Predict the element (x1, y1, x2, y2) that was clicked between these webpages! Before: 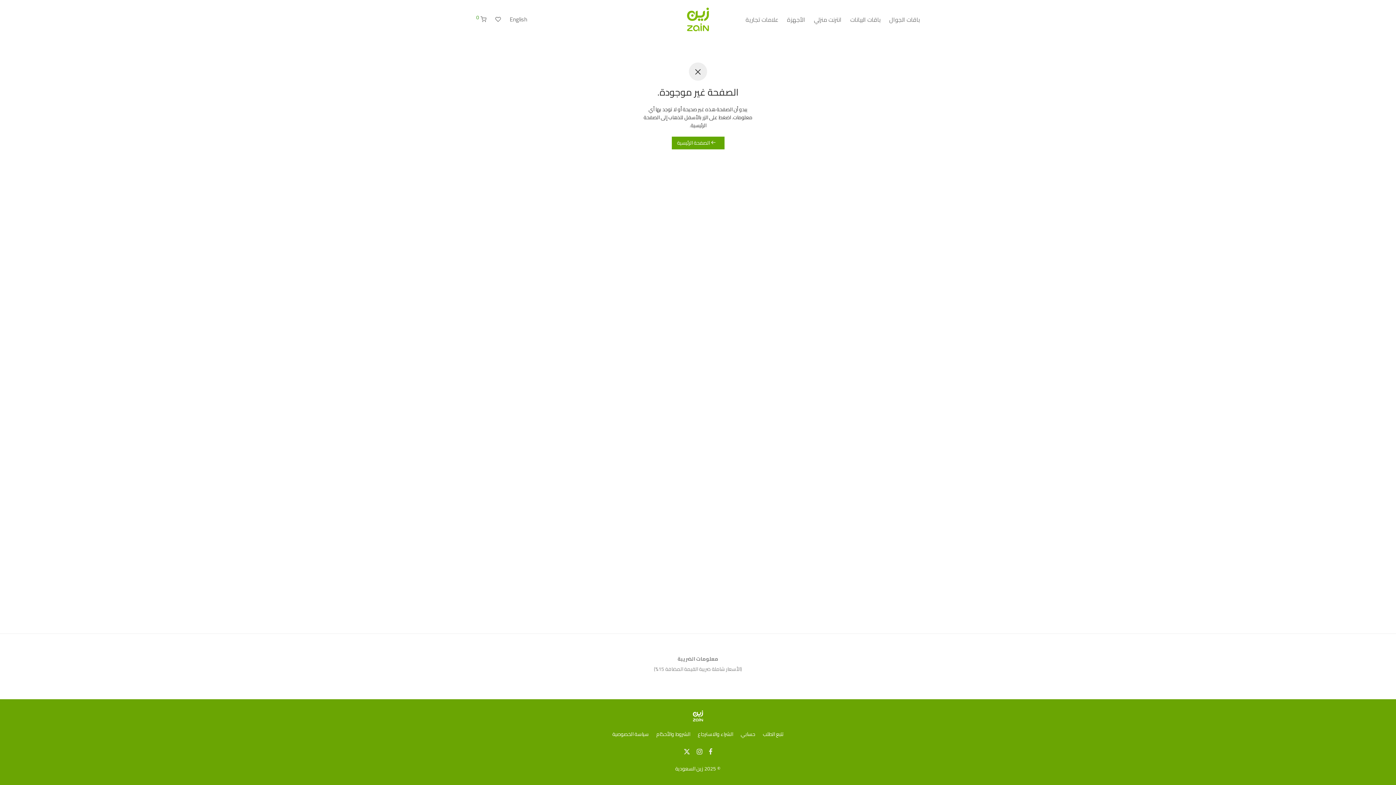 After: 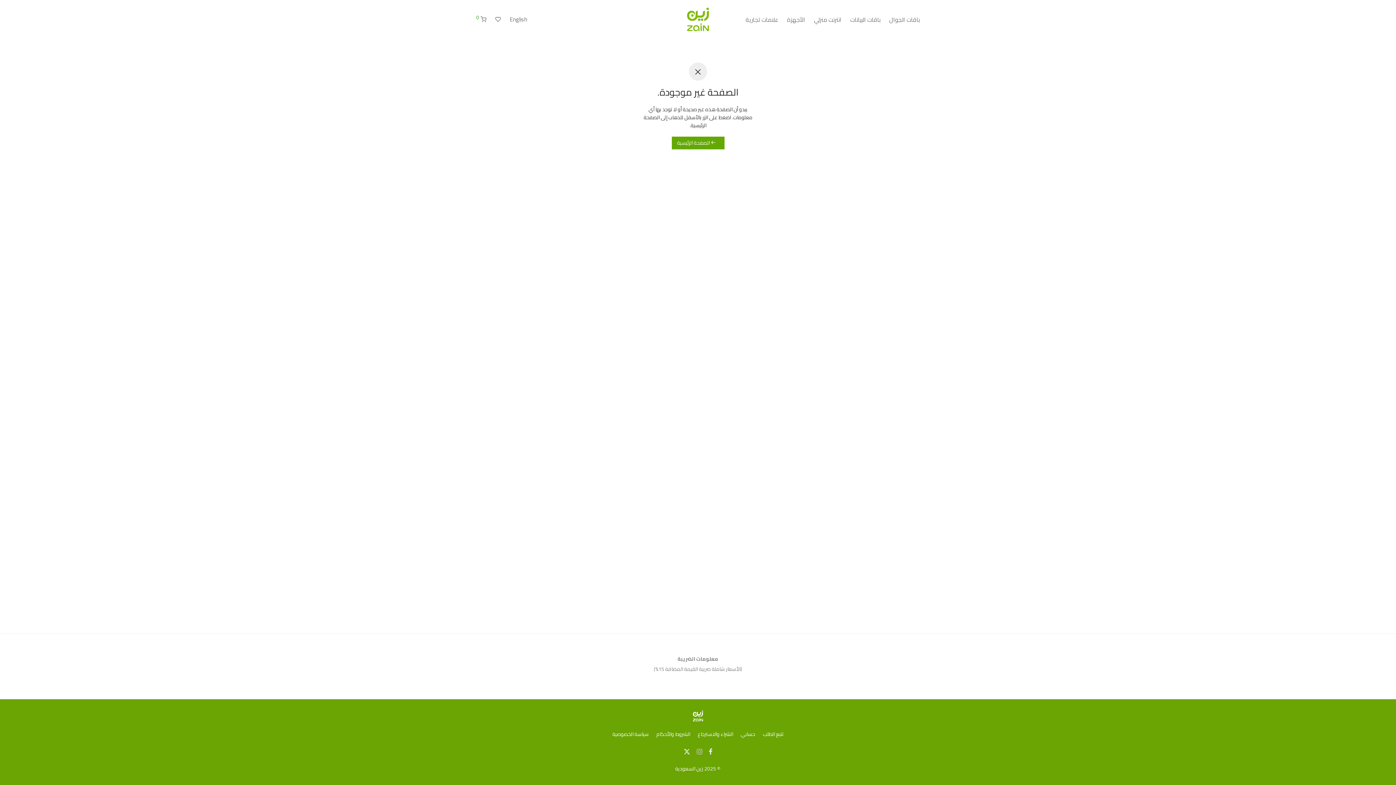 Action: bbox: (696, 746, 702, 756)